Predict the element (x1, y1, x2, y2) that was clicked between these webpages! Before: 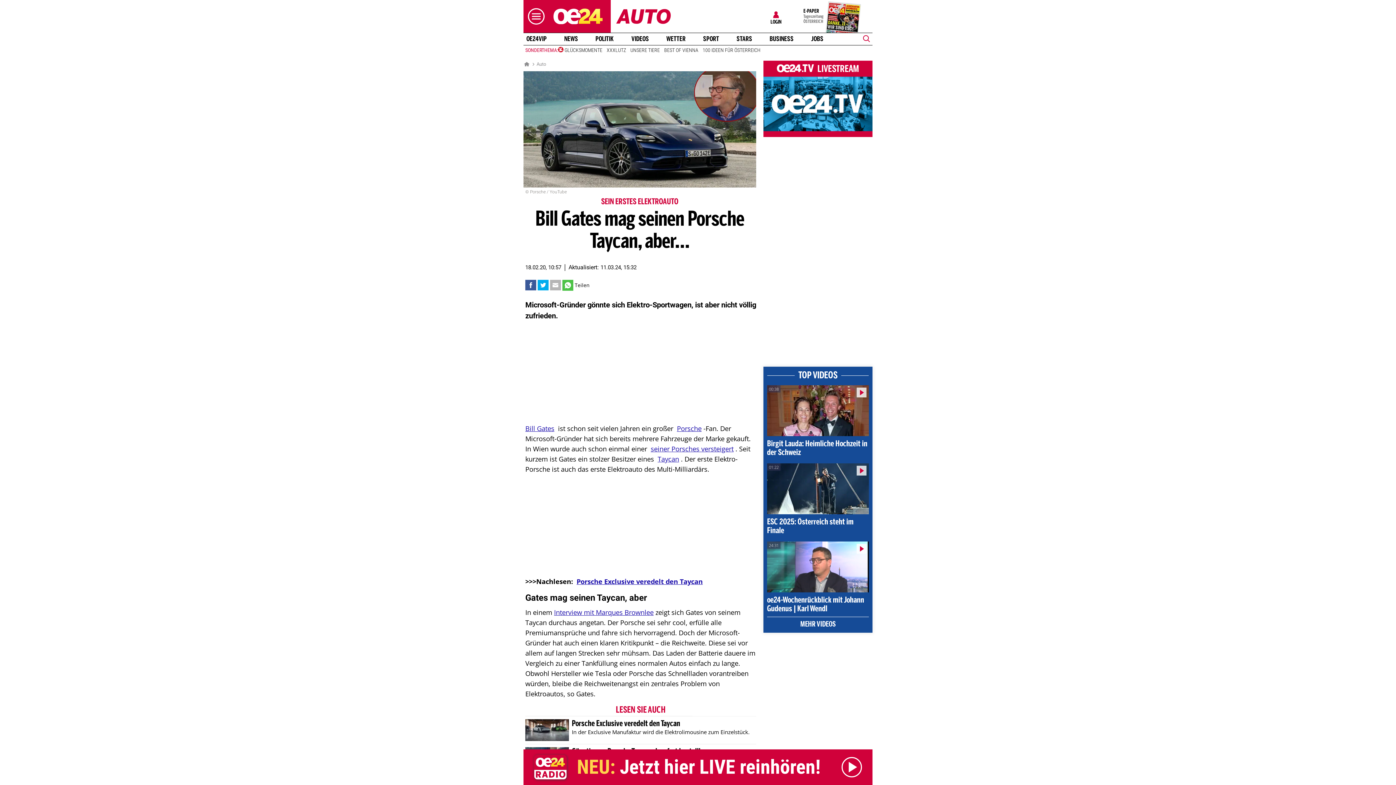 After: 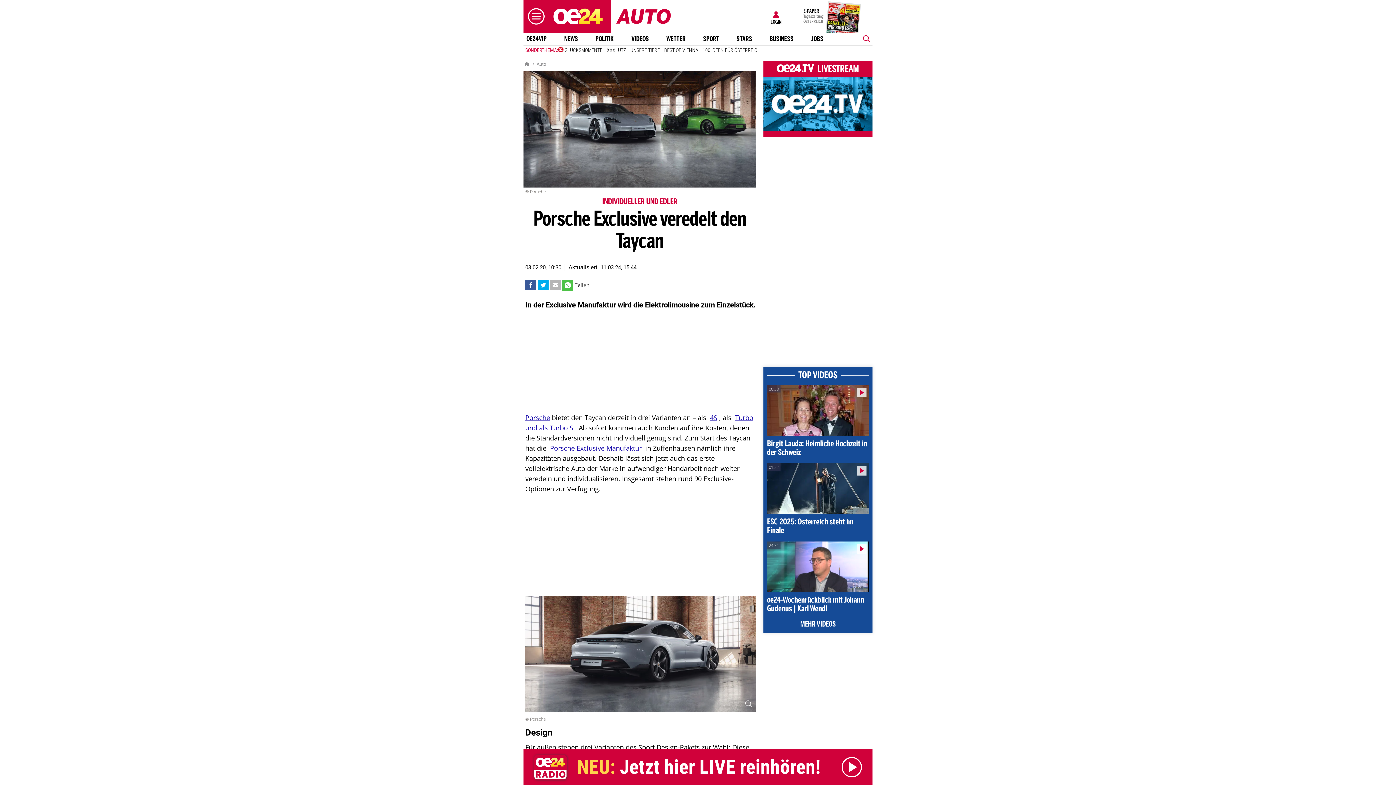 Action: label: Porsche Exclusive veredelt den Taycan
In der Exclusive Manufaktur wird die Elektrolimousine zum Einzelstück. bbox: (525, 719, 756, 741)